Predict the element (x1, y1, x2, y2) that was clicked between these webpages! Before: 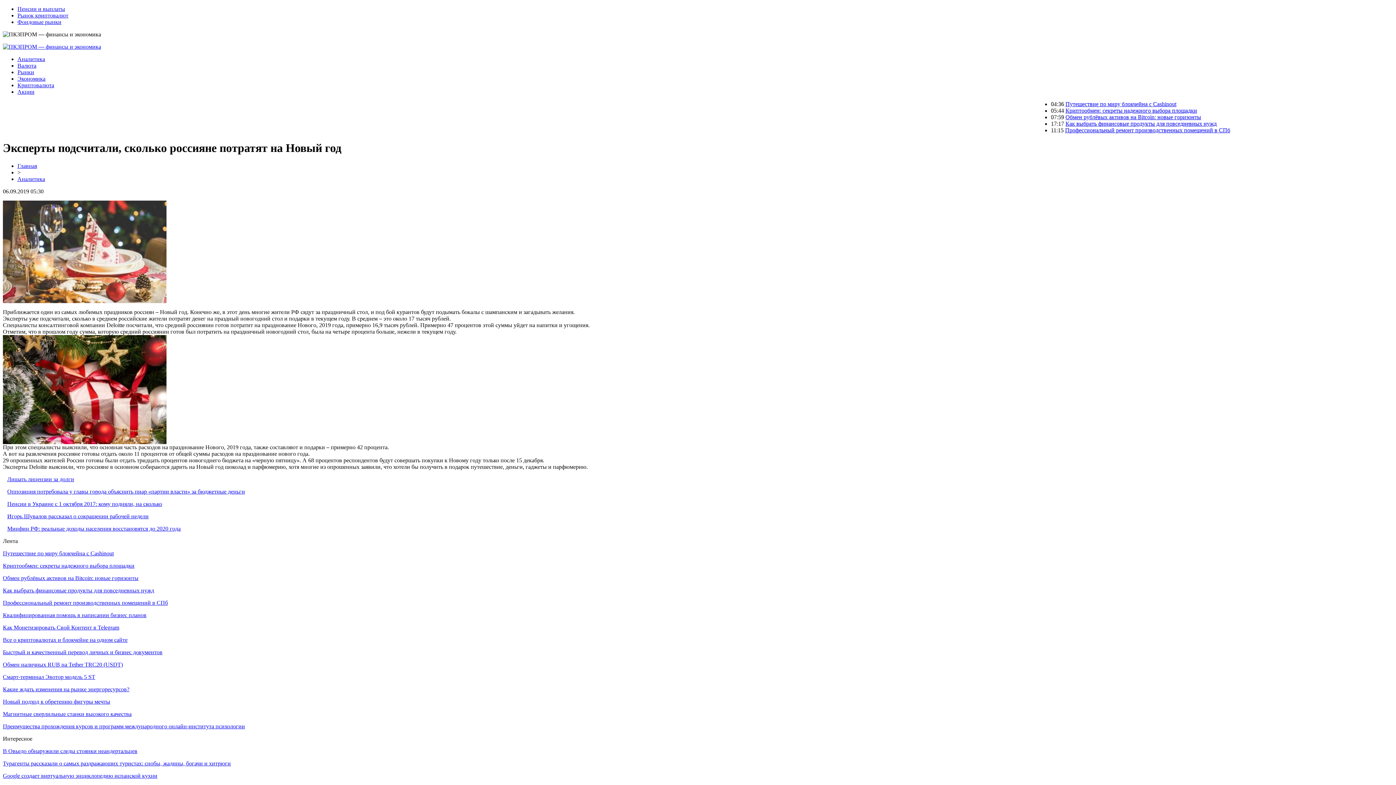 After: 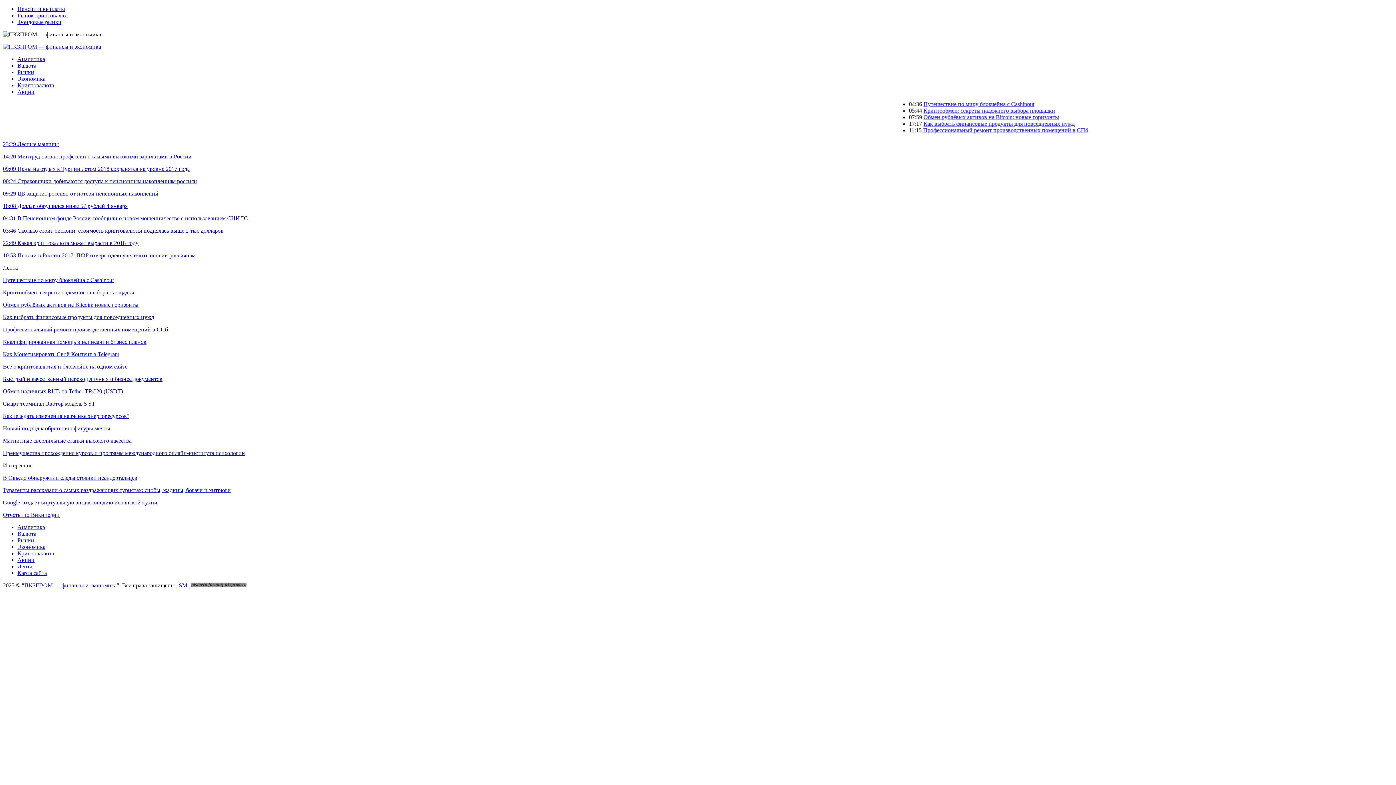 Action: label: Фондовые рынки bbox: (17, 18, 61, 25)